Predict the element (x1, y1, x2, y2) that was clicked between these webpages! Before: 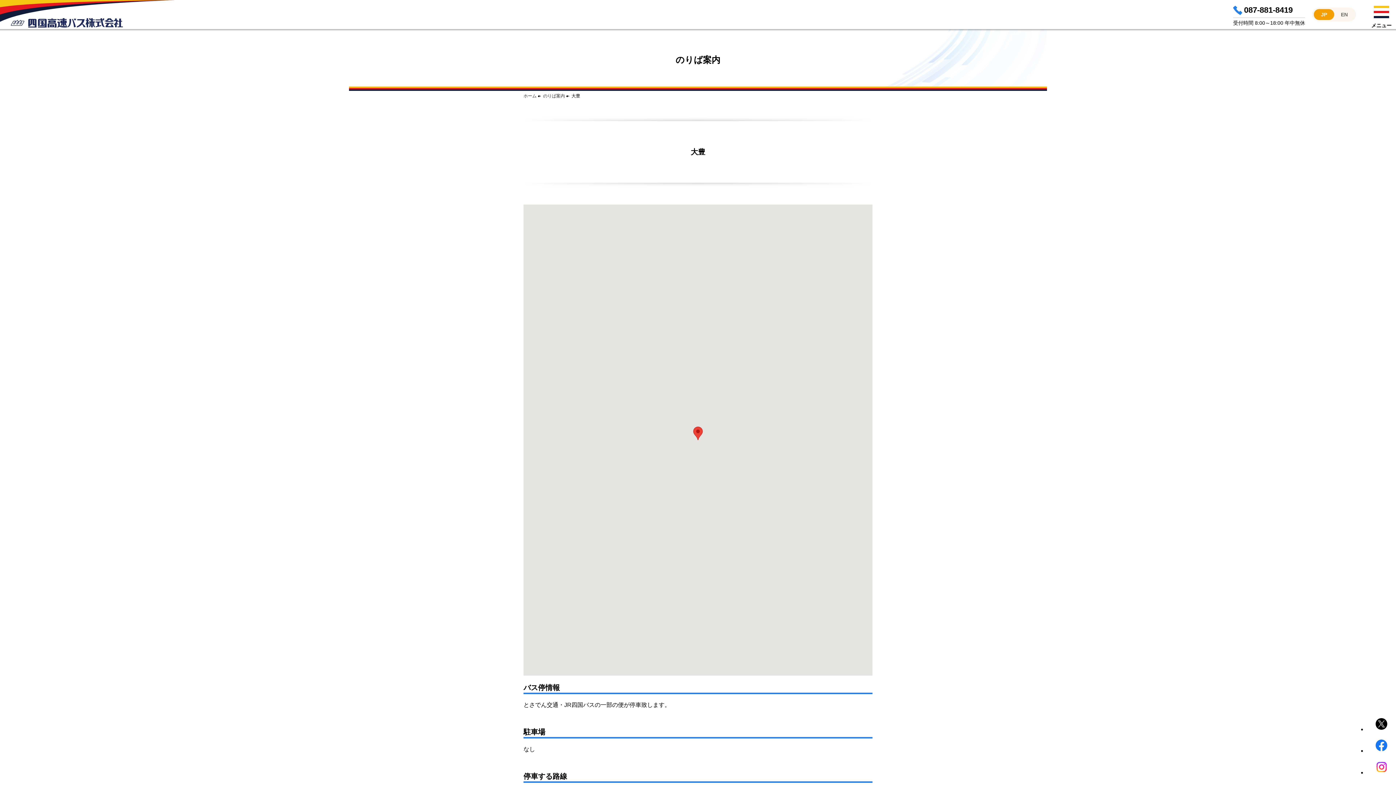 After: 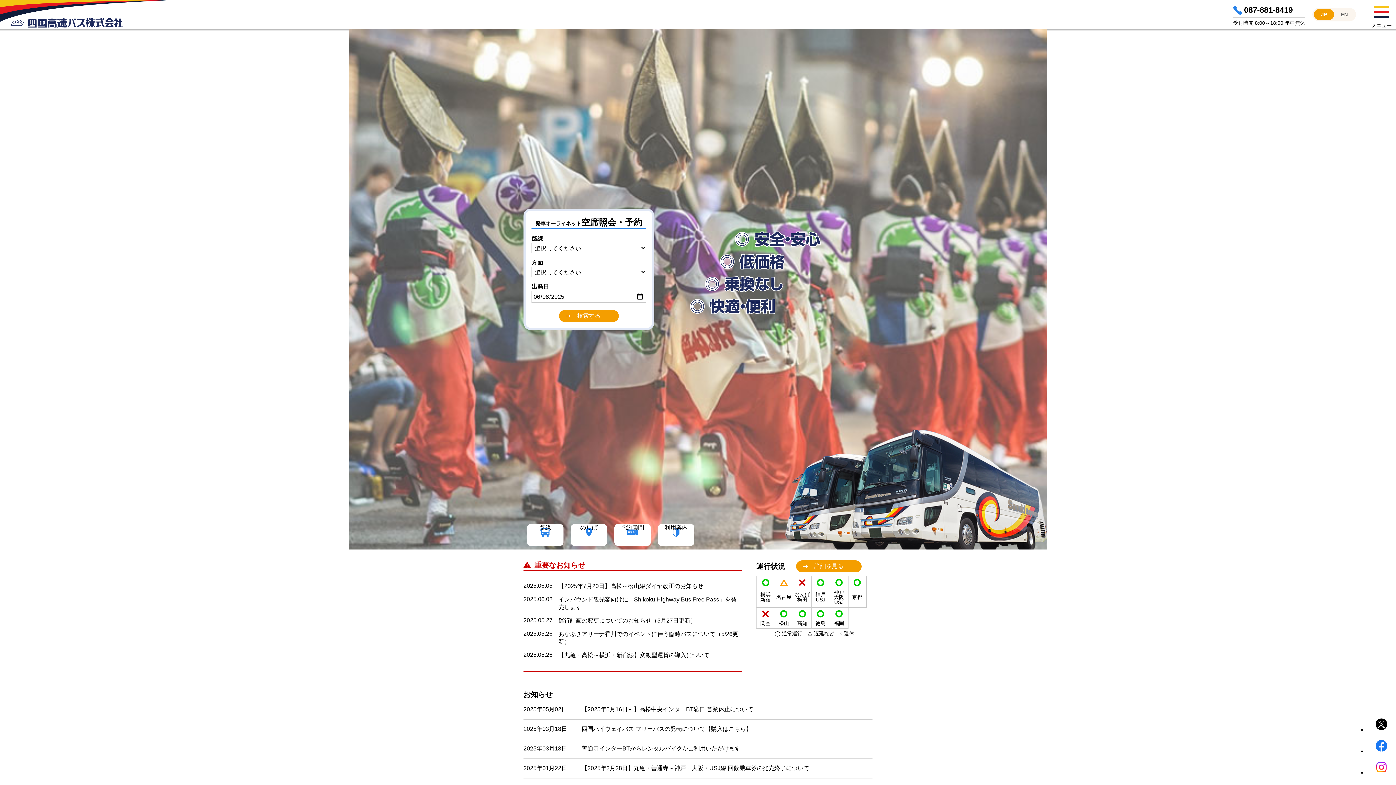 Action: label: ホーム bbox: (523, 93, 536, 98)